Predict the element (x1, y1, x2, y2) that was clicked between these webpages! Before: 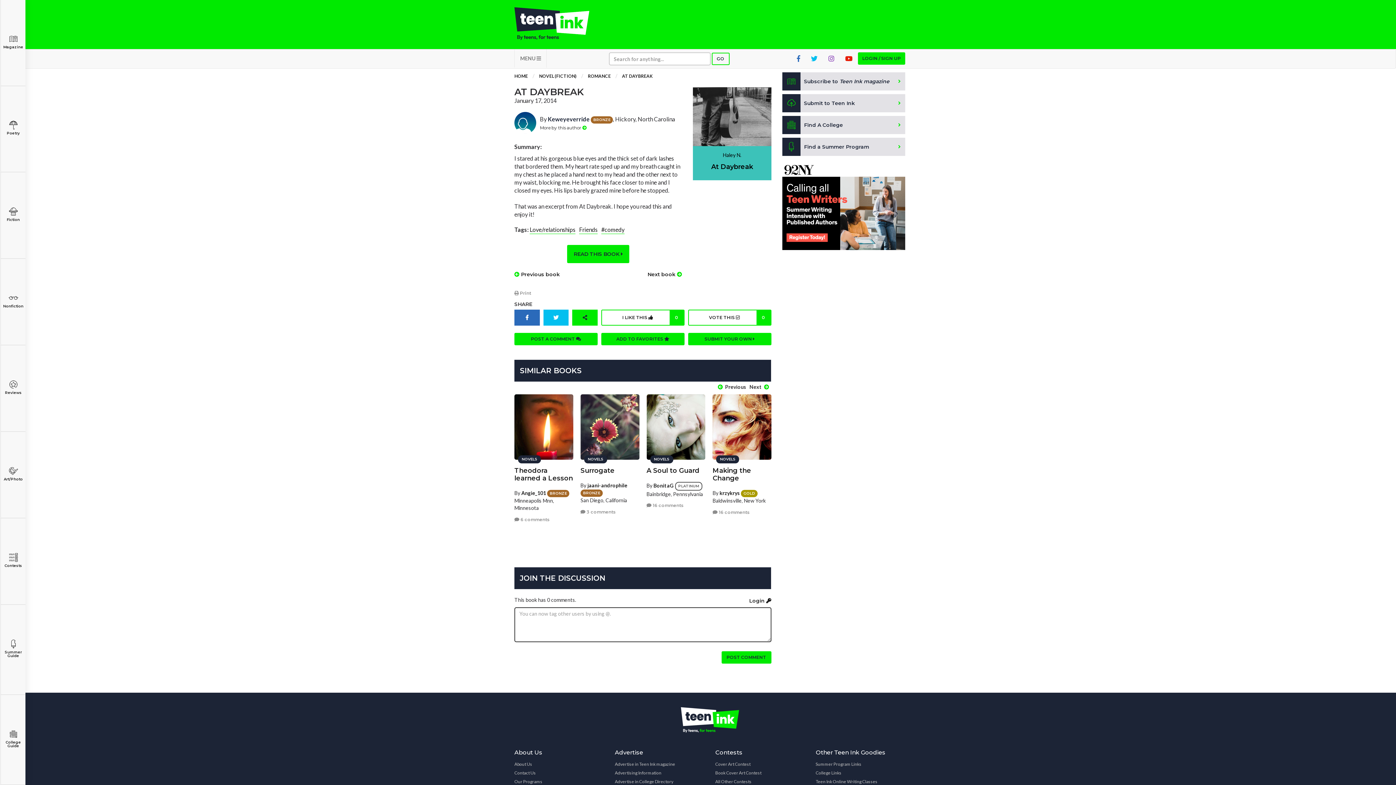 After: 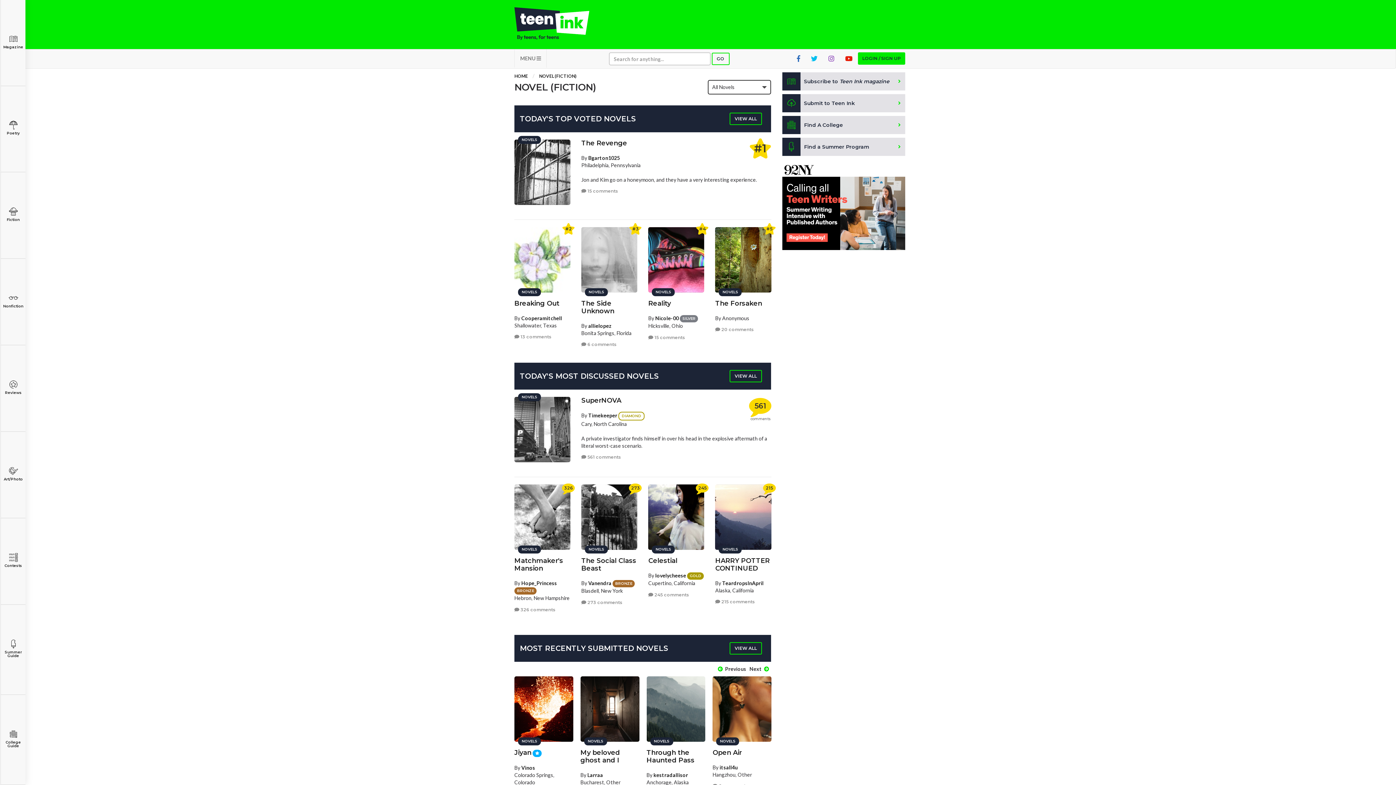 Action: label: NOVEL (FICTION) bbox: (539, 73, 576, 78)